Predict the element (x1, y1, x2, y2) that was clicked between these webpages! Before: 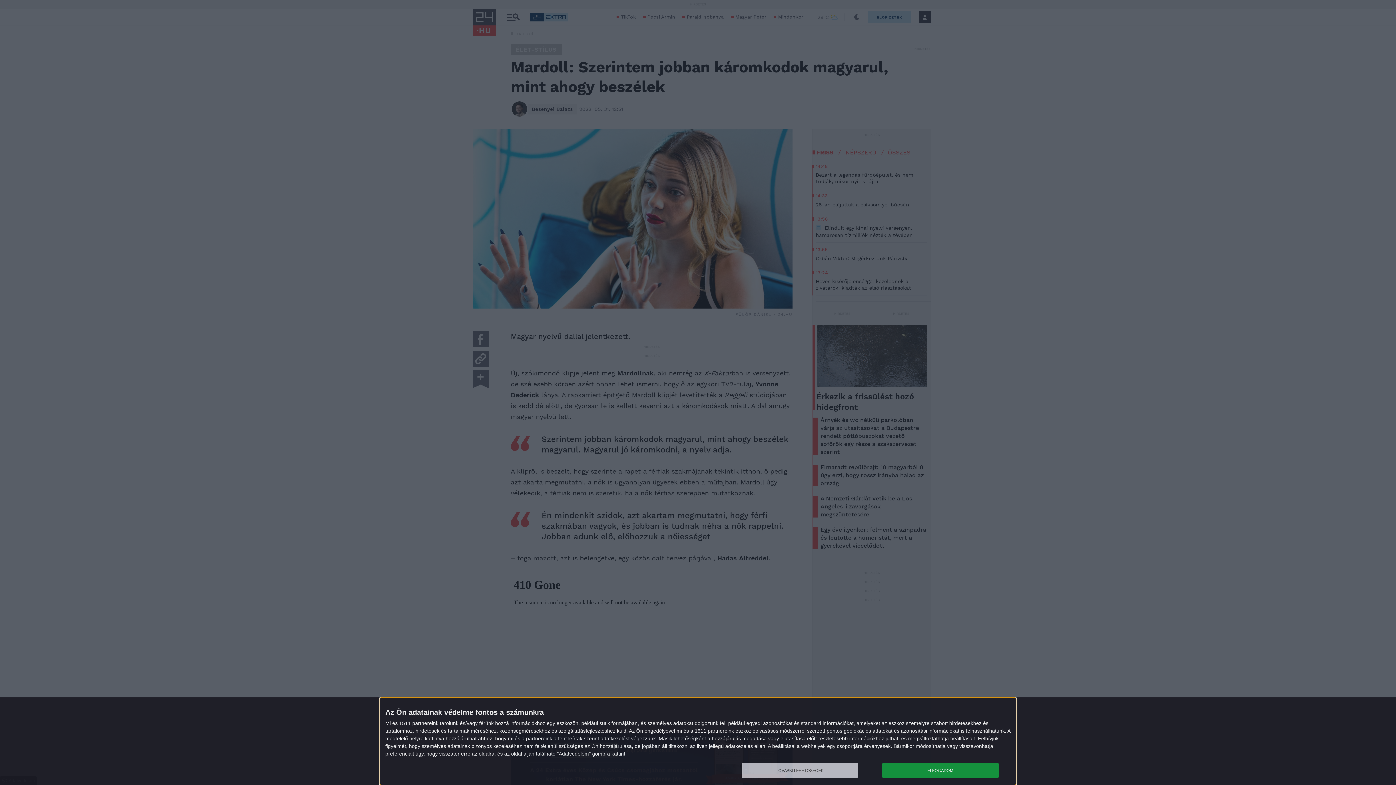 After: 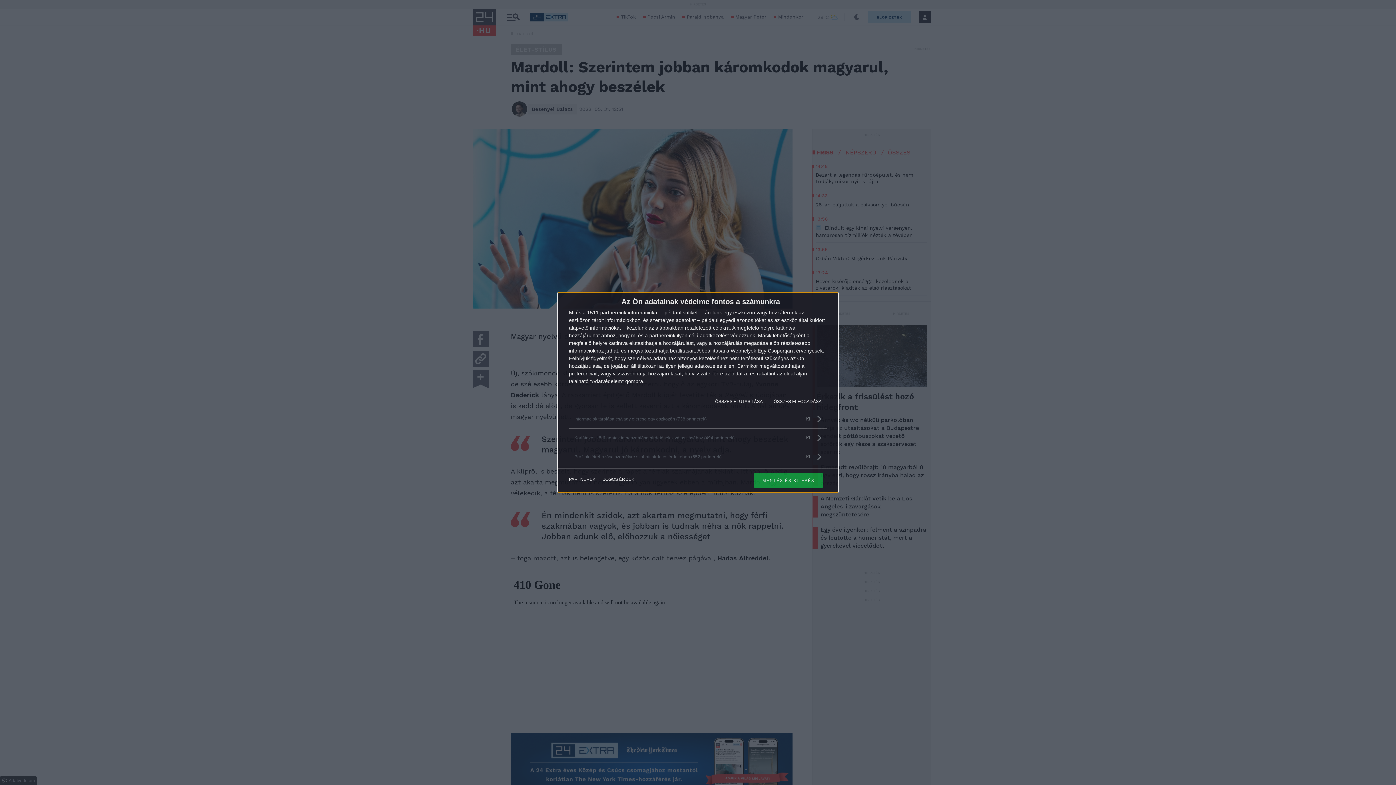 Action: bbox: (741, 763, 858, 778) label: TOVÁBBI LEHETŐSÉGEK